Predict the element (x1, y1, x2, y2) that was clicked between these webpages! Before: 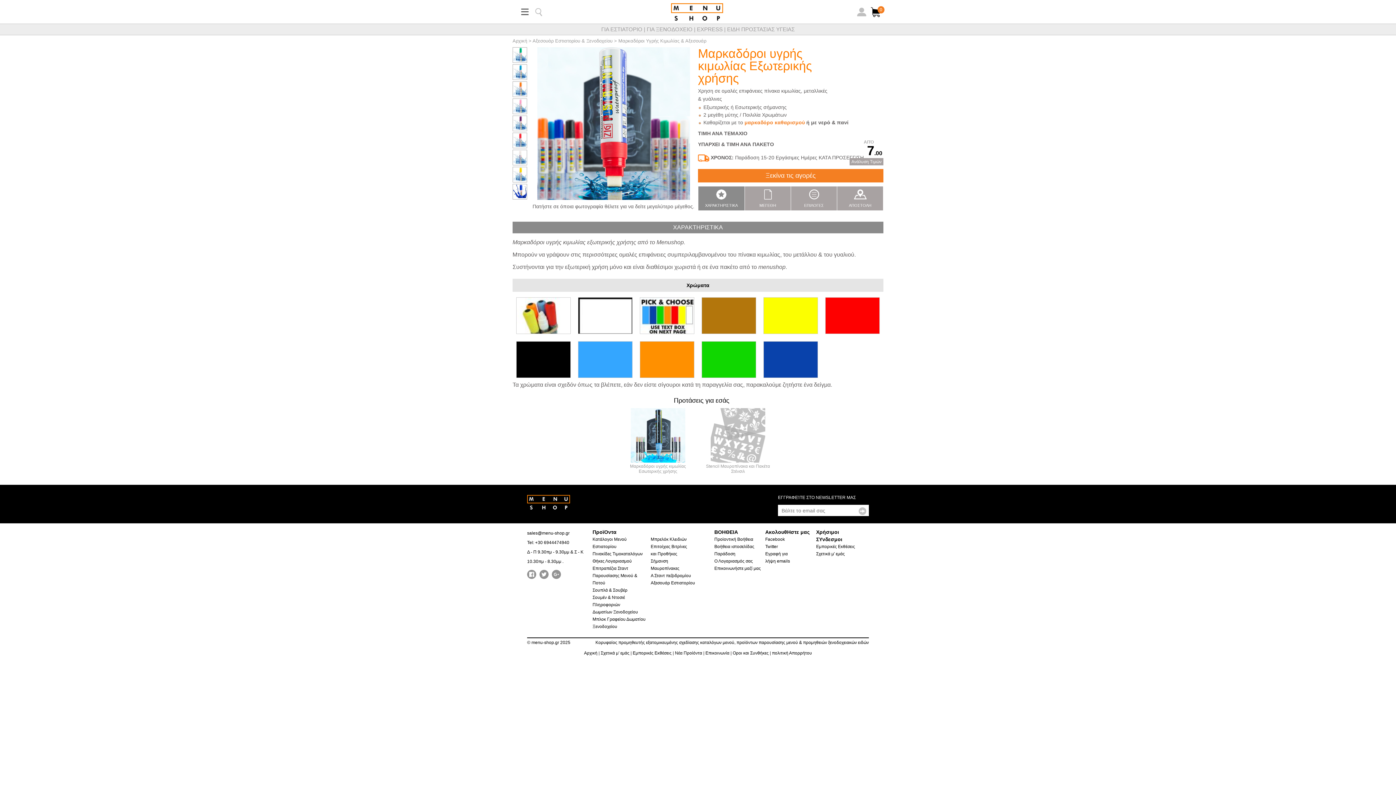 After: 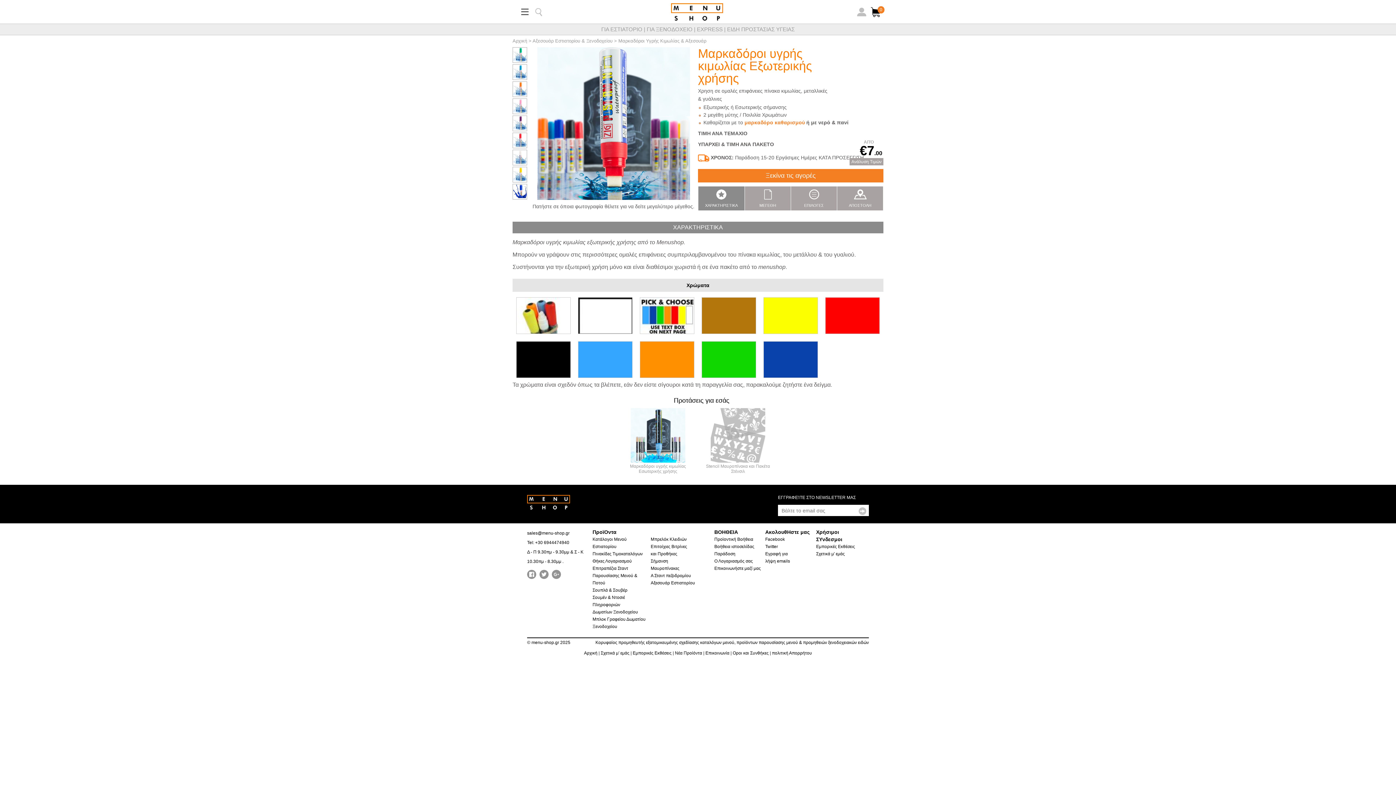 Action: label: ΓΙΑ ΞΕΝΟΔΟΧΕΙΟ |  bbox: (646, 24, 697, 34)